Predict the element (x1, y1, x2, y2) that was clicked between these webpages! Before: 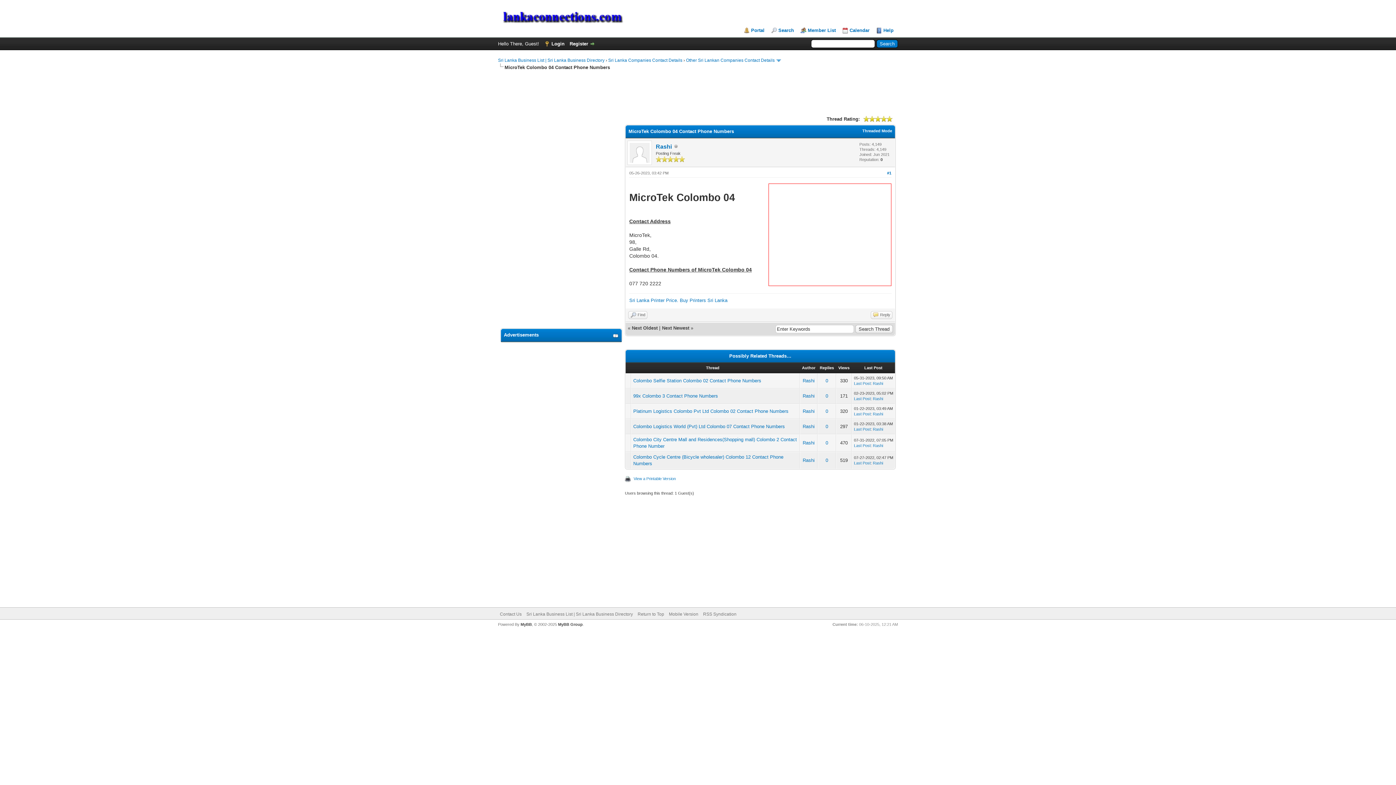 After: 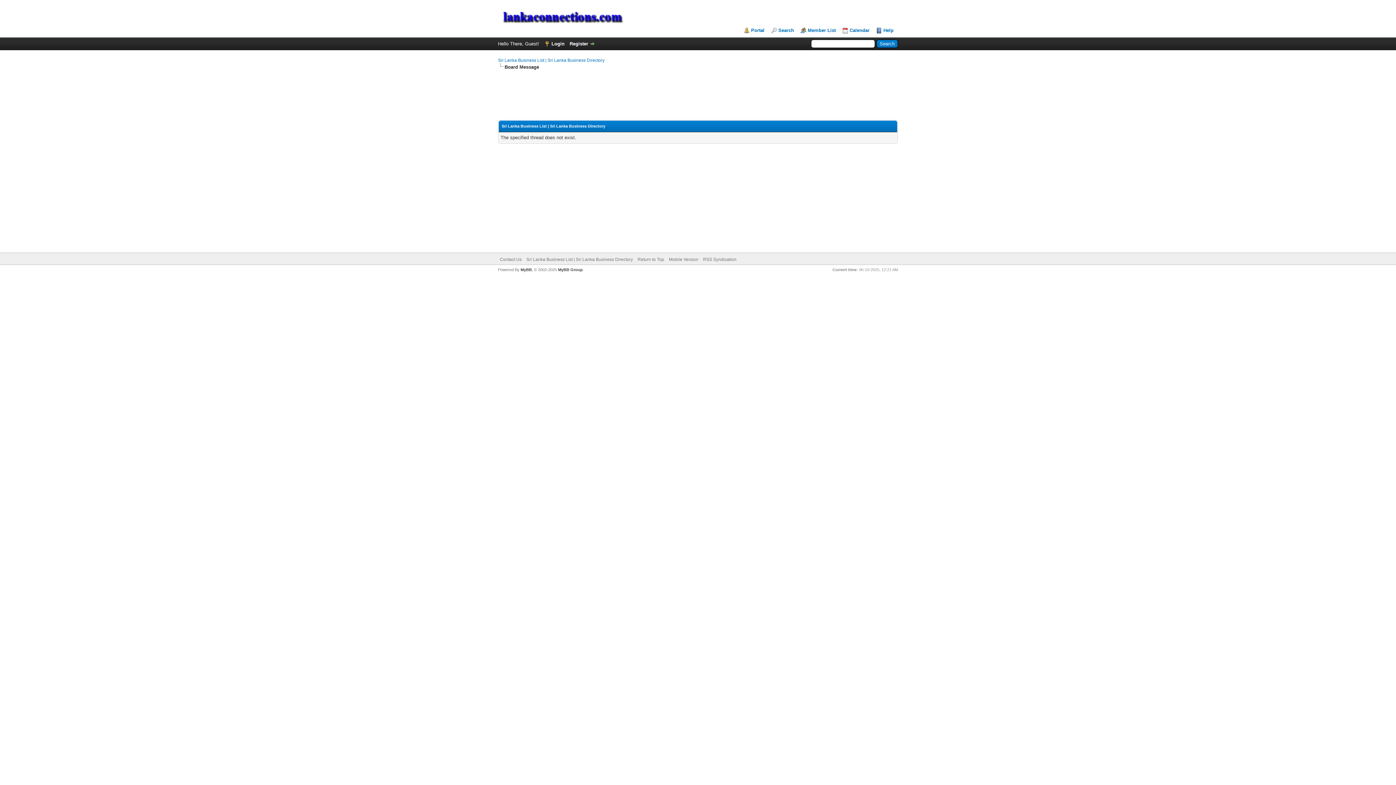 Action: label: Rashi bbox: (802, 423, 814, 429)